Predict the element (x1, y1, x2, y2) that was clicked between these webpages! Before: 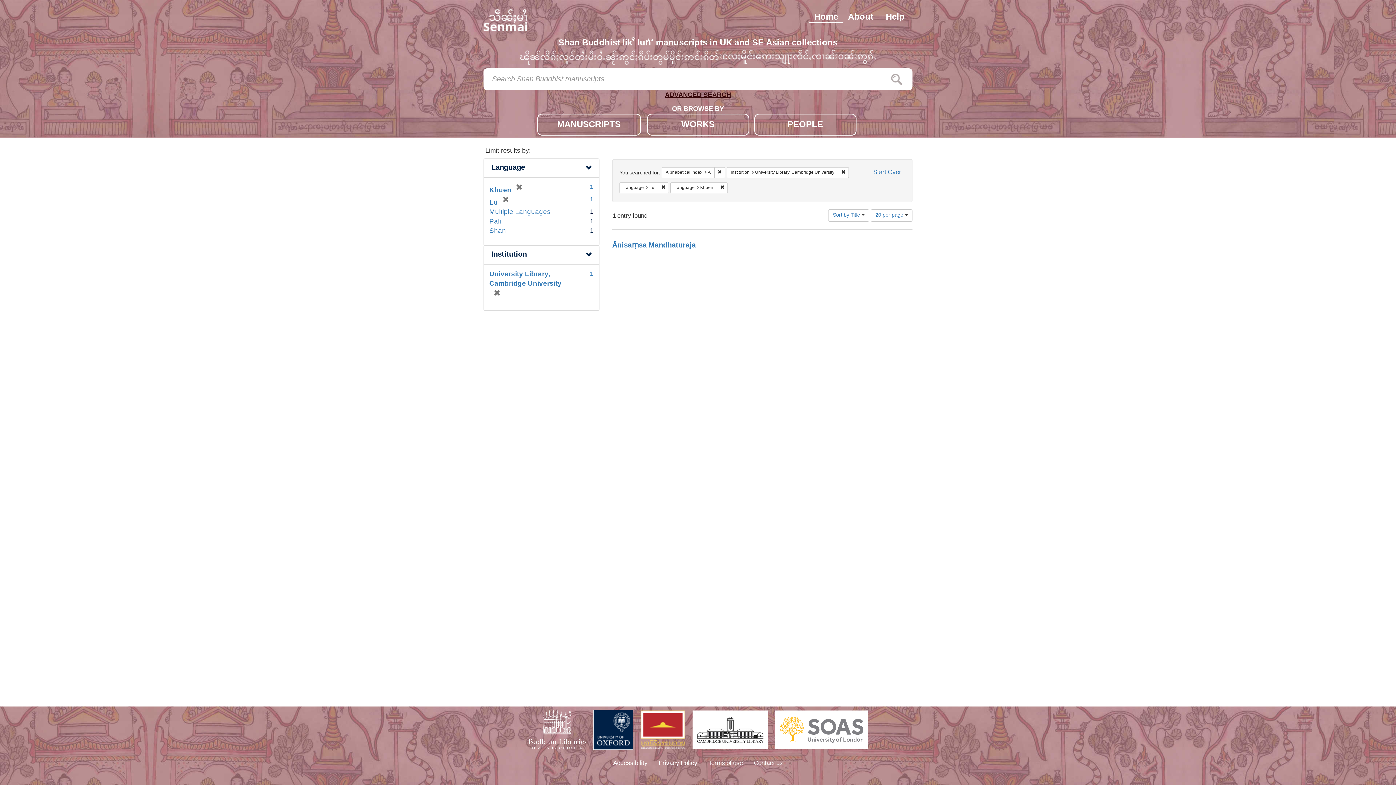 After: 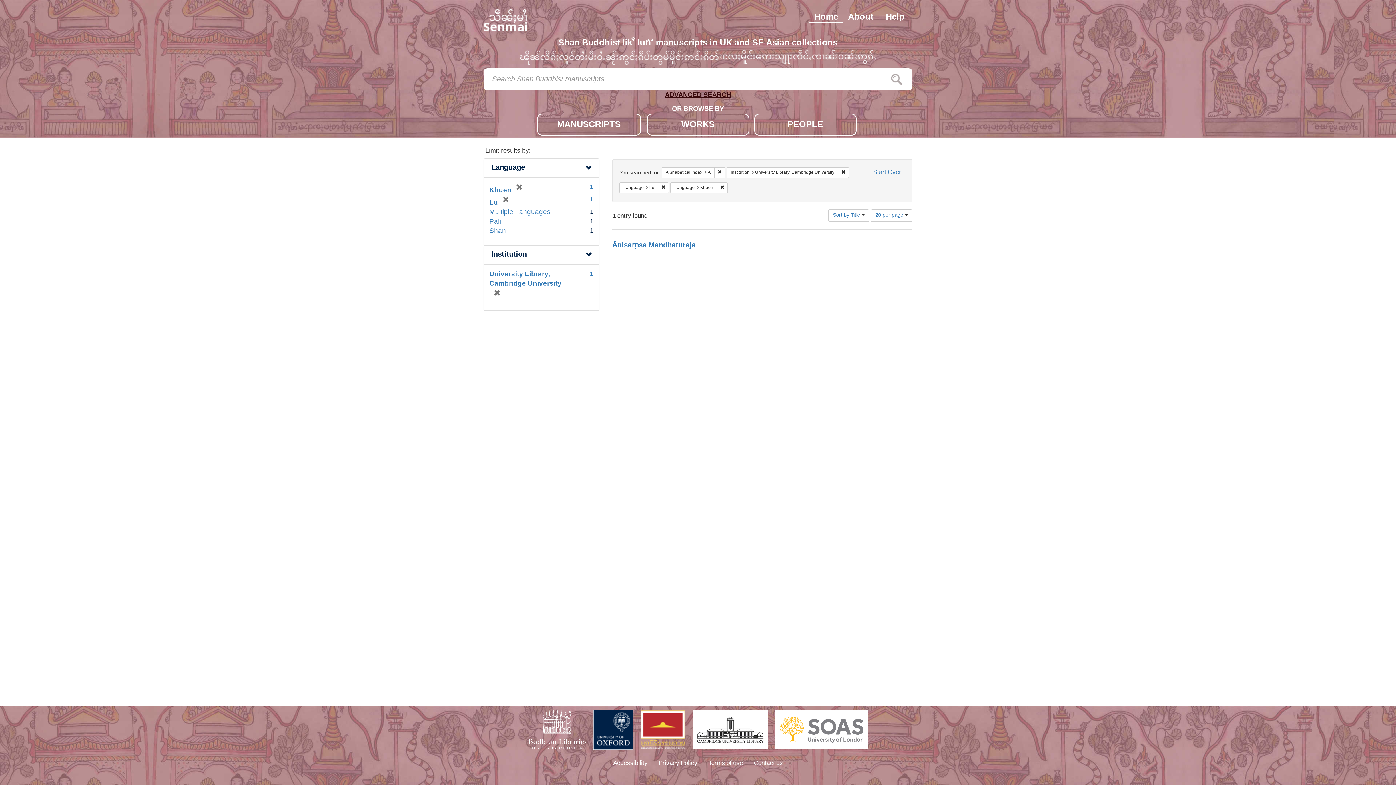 Action: bbox: (593, 710, 633, 750)